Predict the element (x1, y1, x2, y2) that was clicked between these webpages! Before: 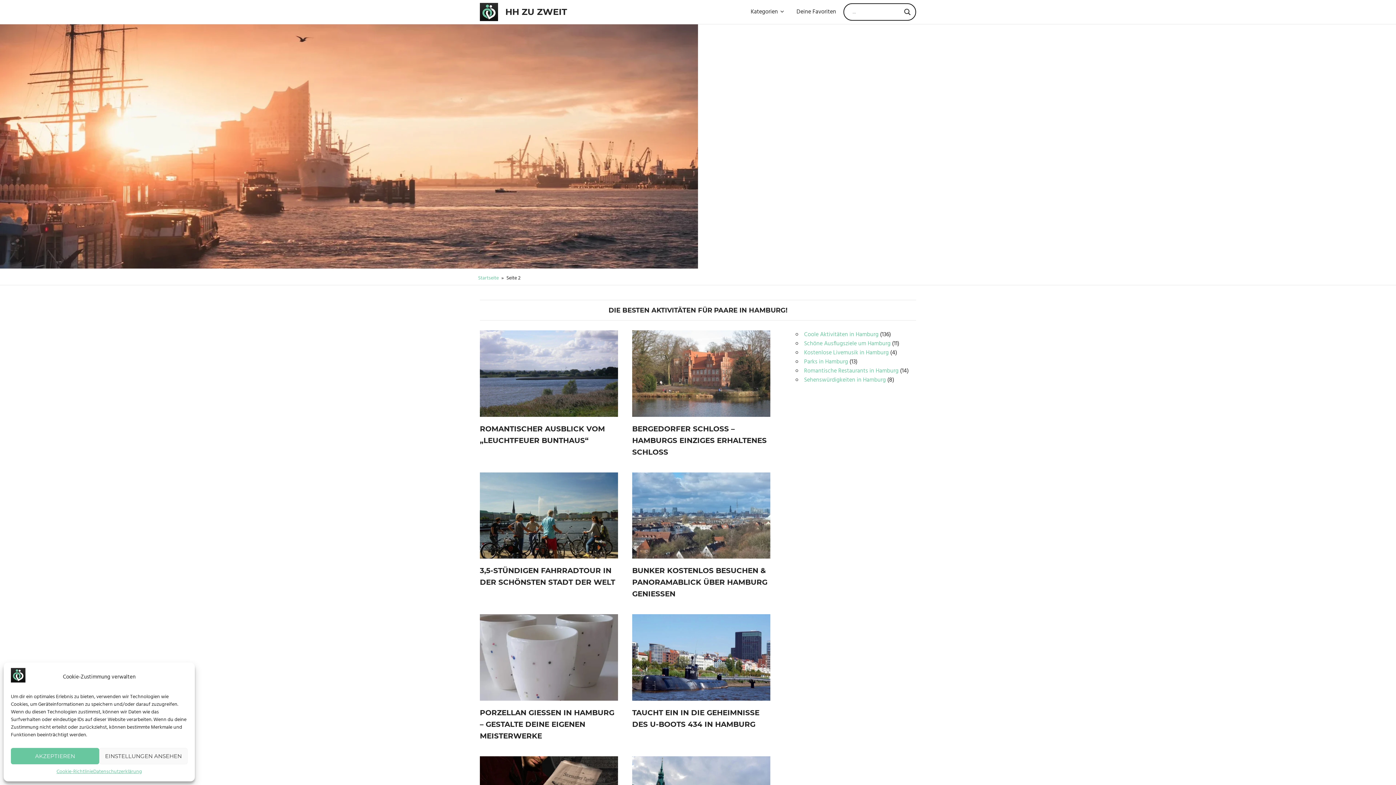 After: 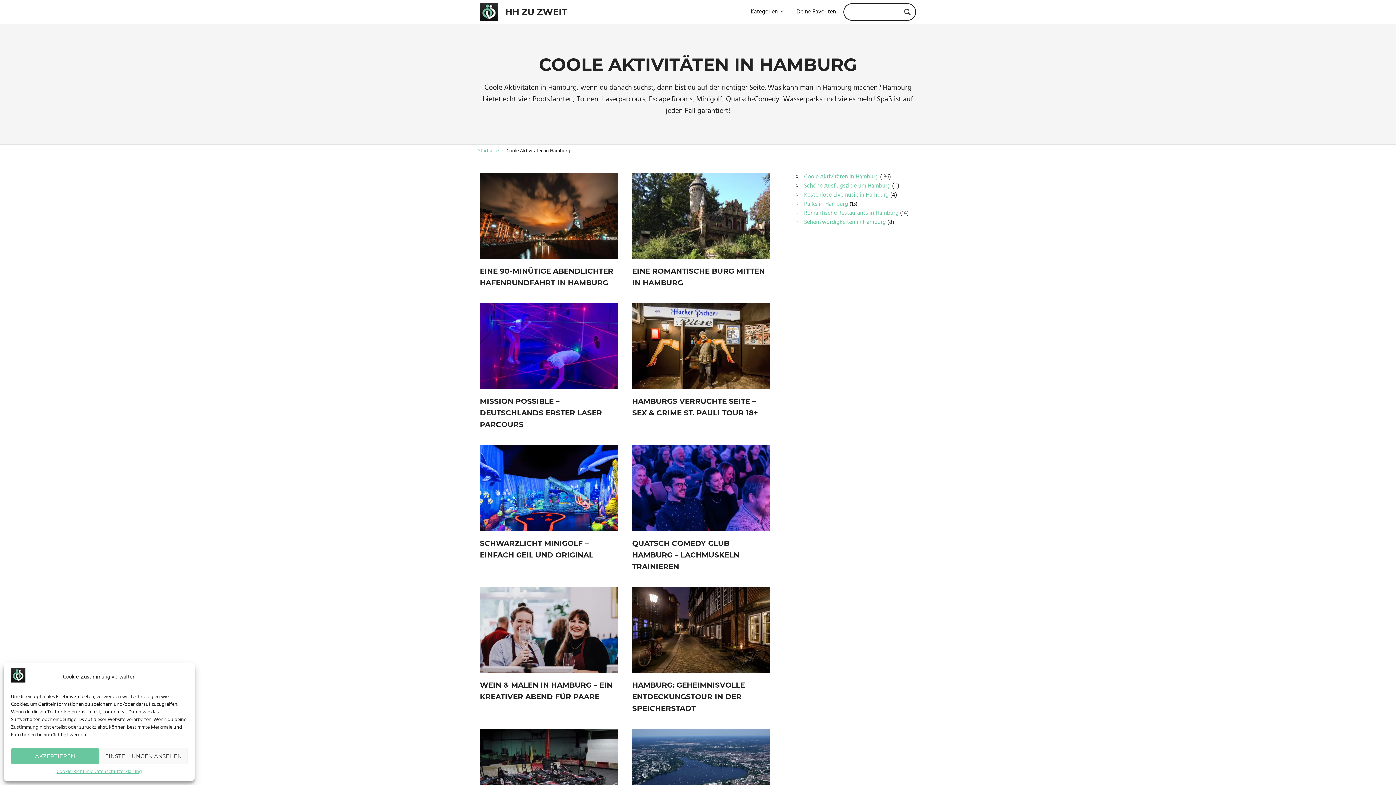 Action: label: Coole Aktivitäten in Hamburg bbox: (804, 330, 878, 339)